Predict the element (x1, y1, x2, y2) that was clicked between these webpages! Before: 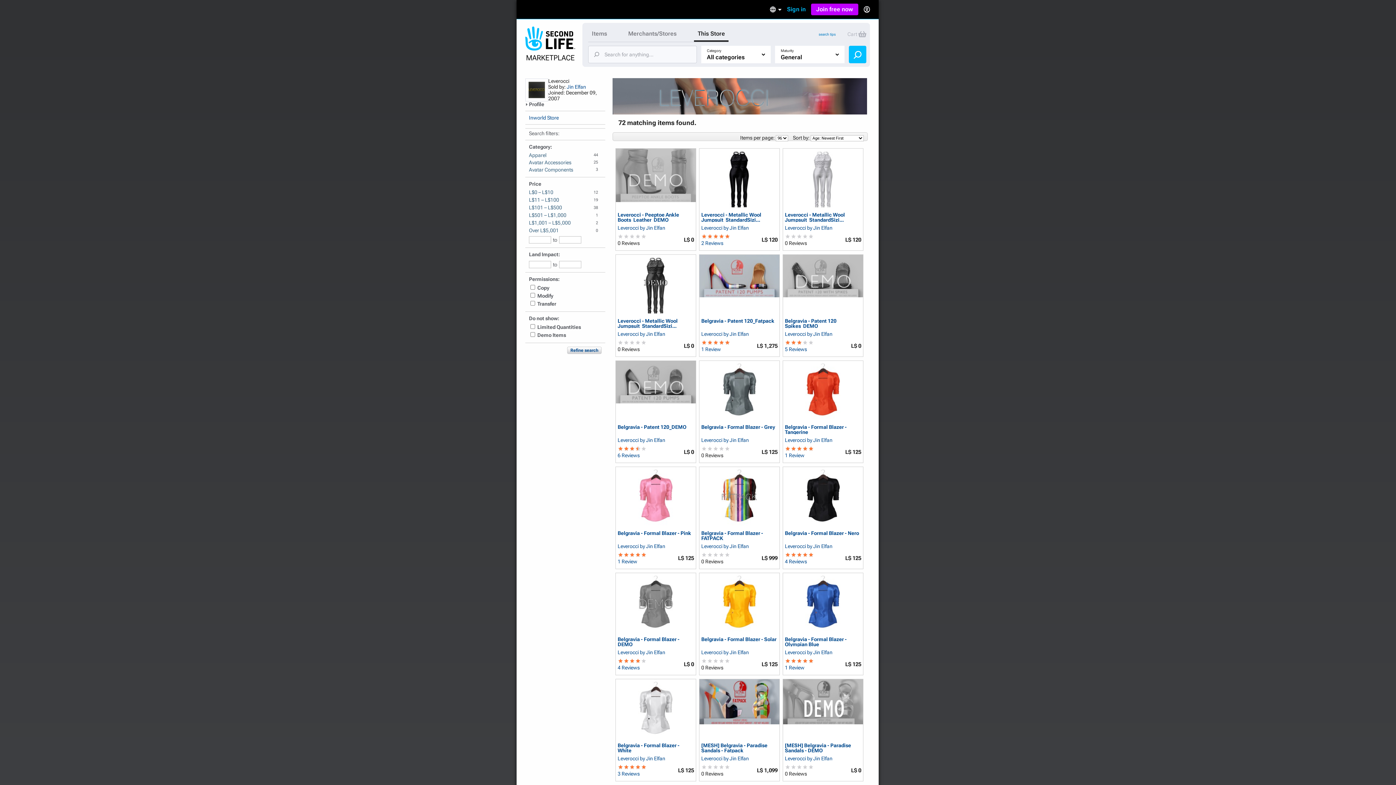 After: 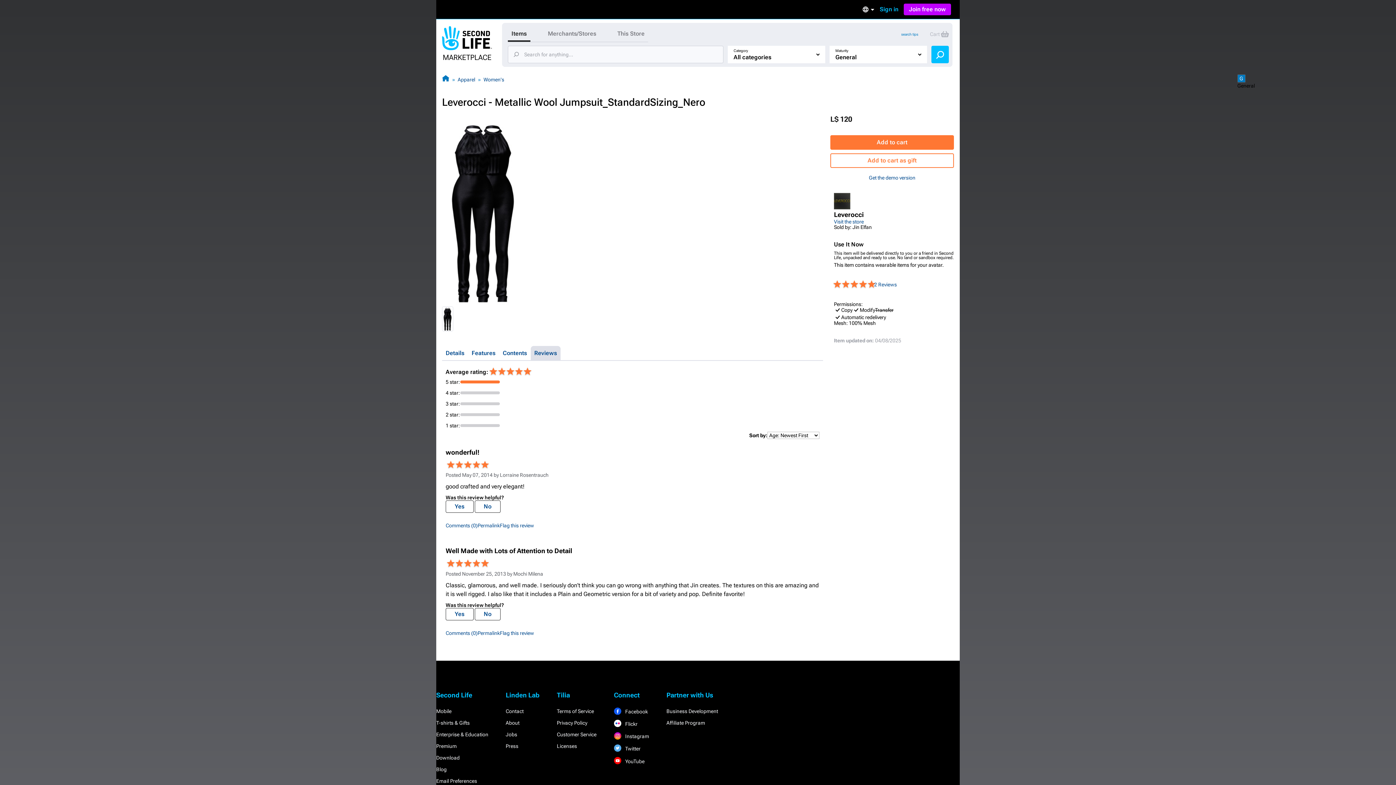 Action: label: 2 Reviews bbox: (701, 240, 729, 246)